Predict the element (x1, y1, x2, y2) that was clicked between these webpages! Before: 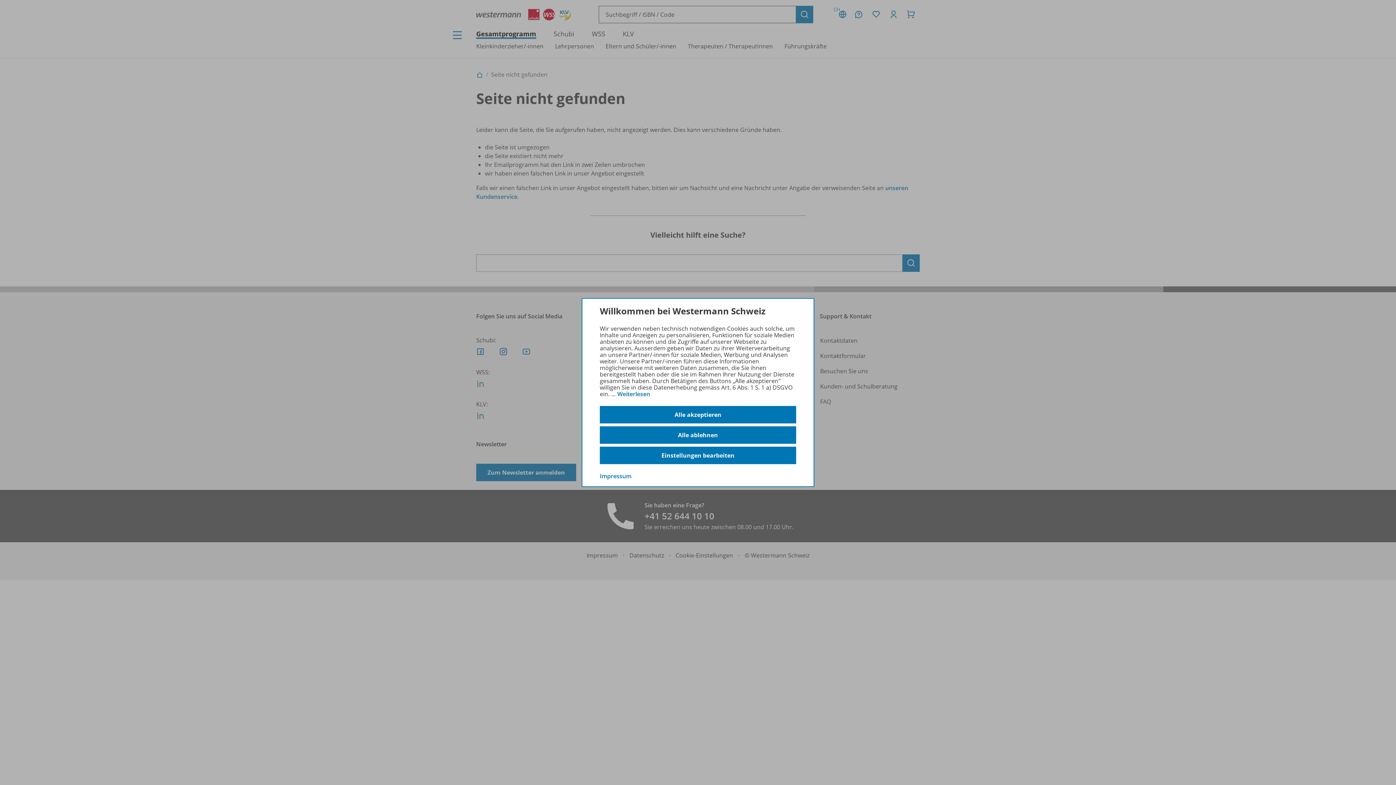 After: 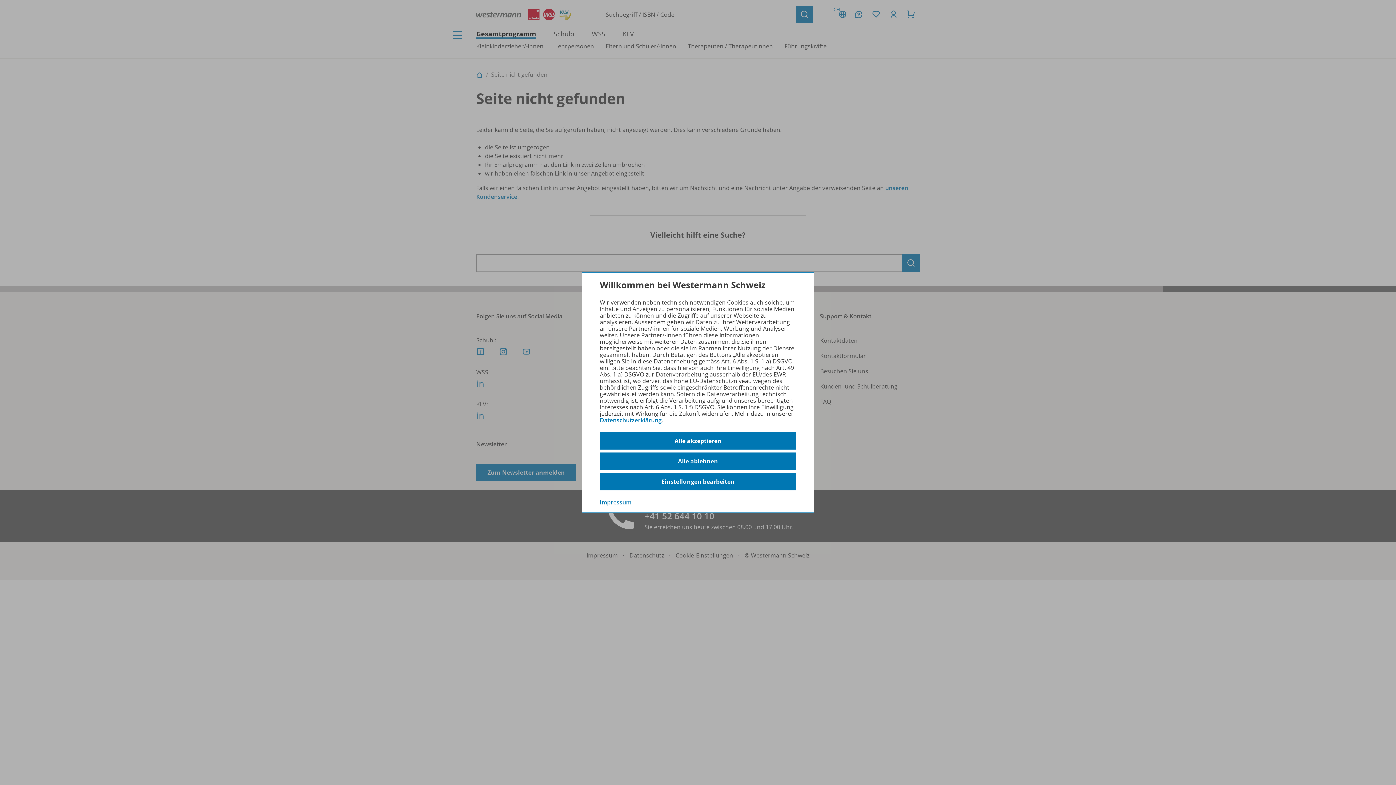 Action: label: Weiterlesen bbox: (617, 390, 650, 398)